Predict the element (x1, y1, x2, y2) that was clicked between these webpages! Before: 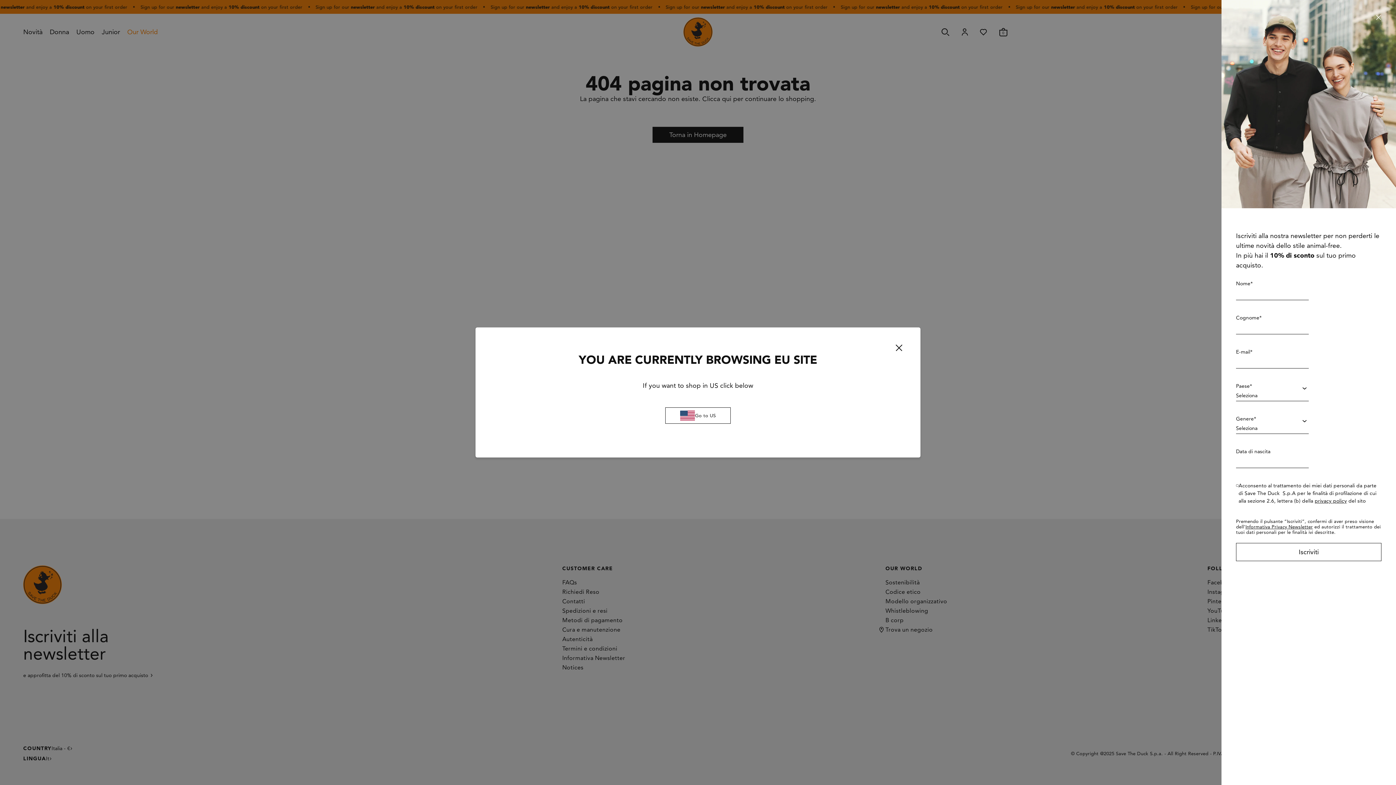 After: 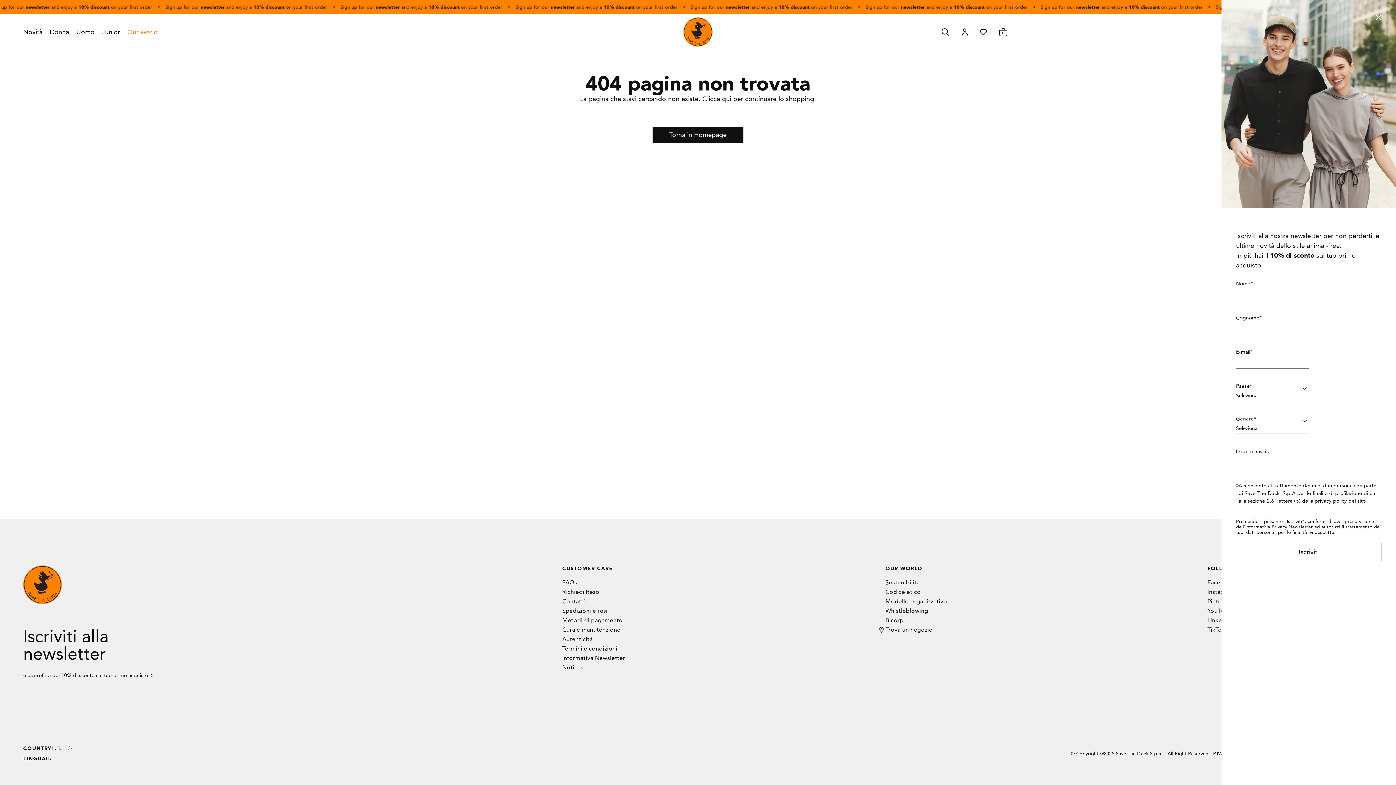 Action: bbox: (894, 344, 903, 351)